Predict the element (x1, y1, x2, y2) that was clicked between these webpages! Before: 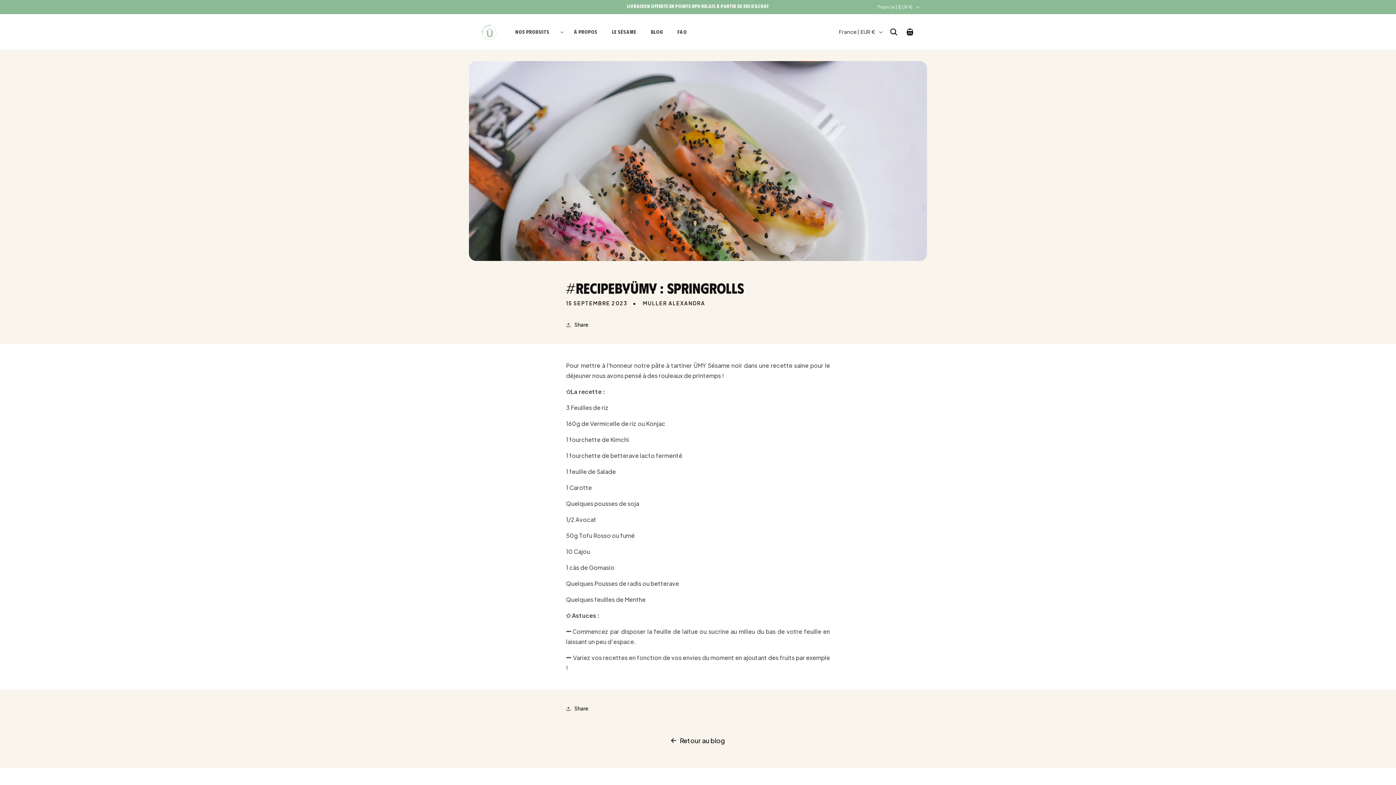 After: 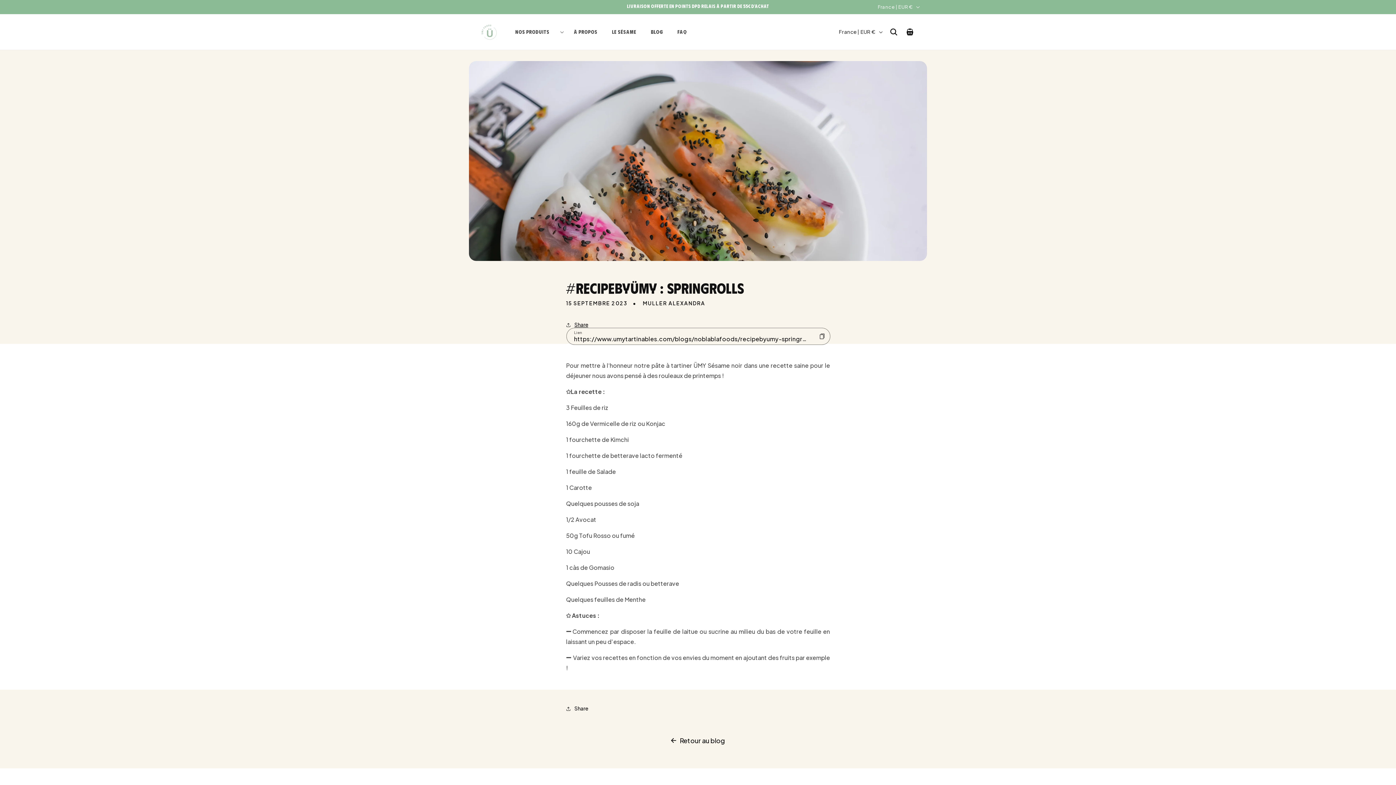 Action: bbox: (566, 316, 588, 332) label: Share